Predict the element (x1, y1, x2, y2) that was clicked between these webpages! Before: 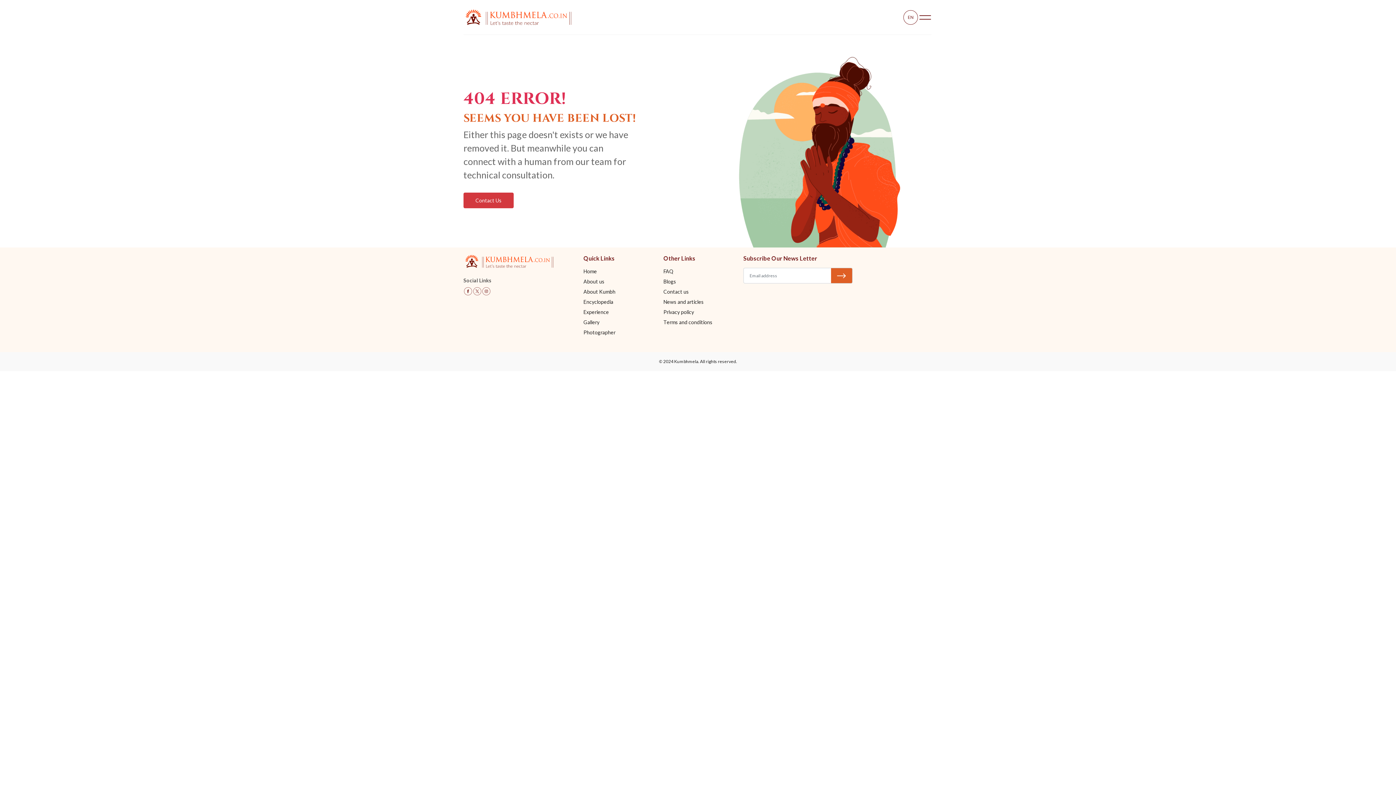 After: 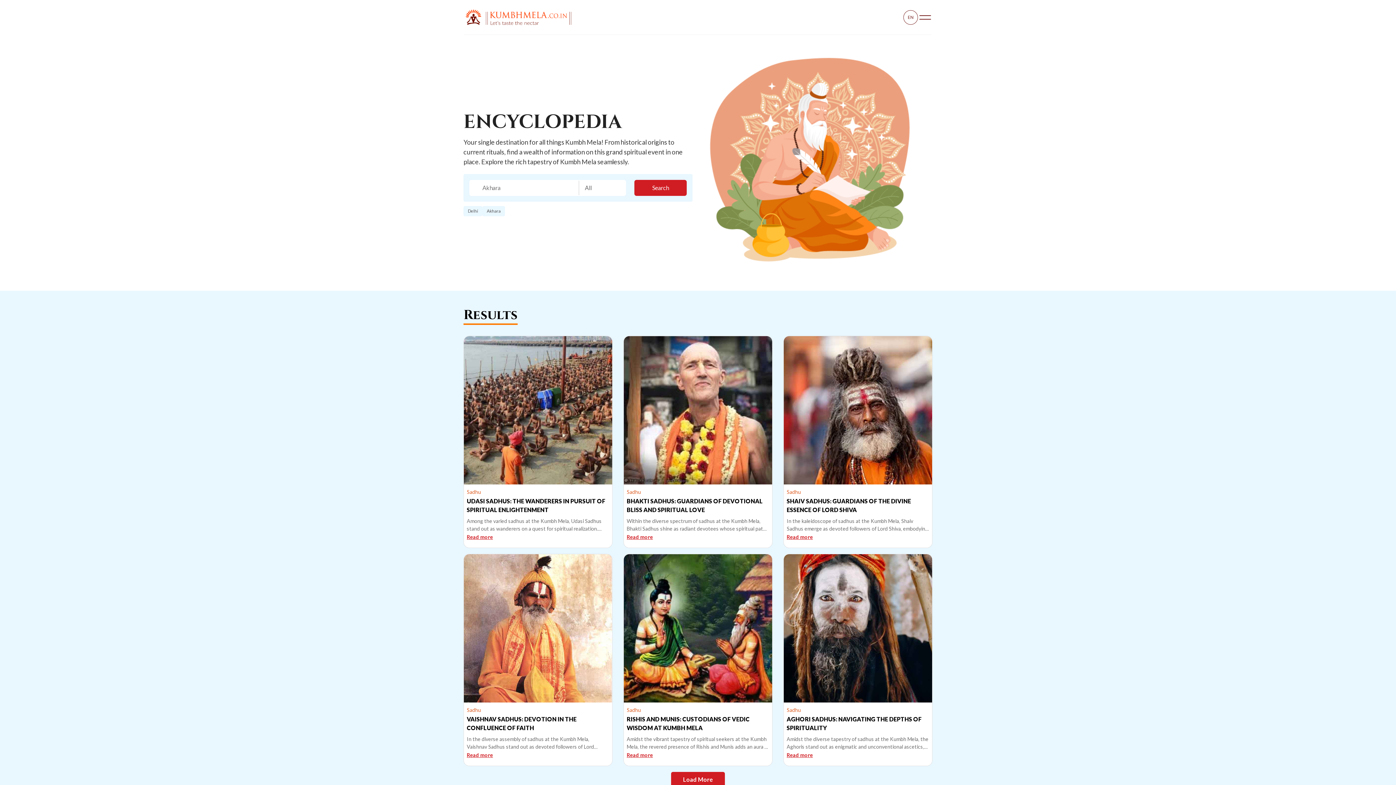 Action: label: Encyclopedia bbox: (583, 298, 652, 305)